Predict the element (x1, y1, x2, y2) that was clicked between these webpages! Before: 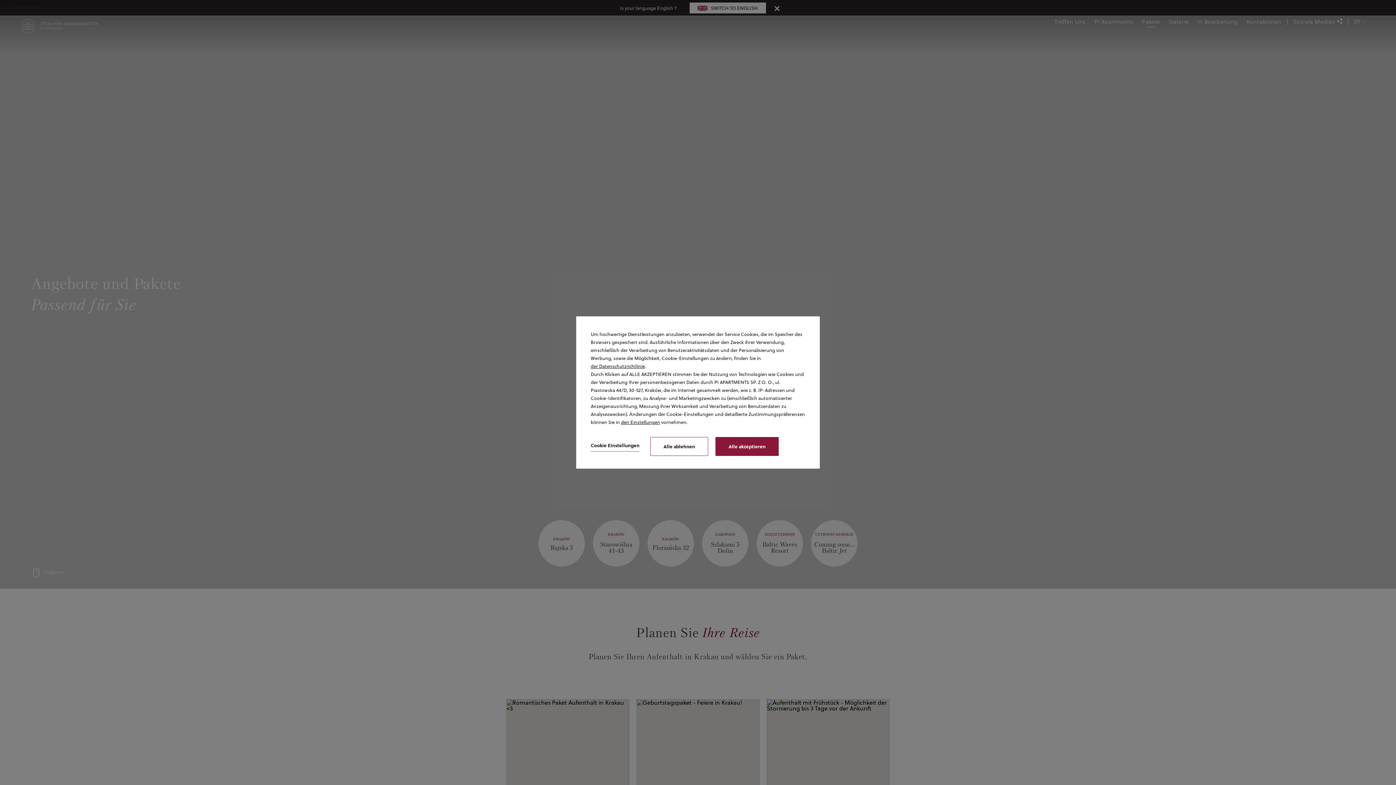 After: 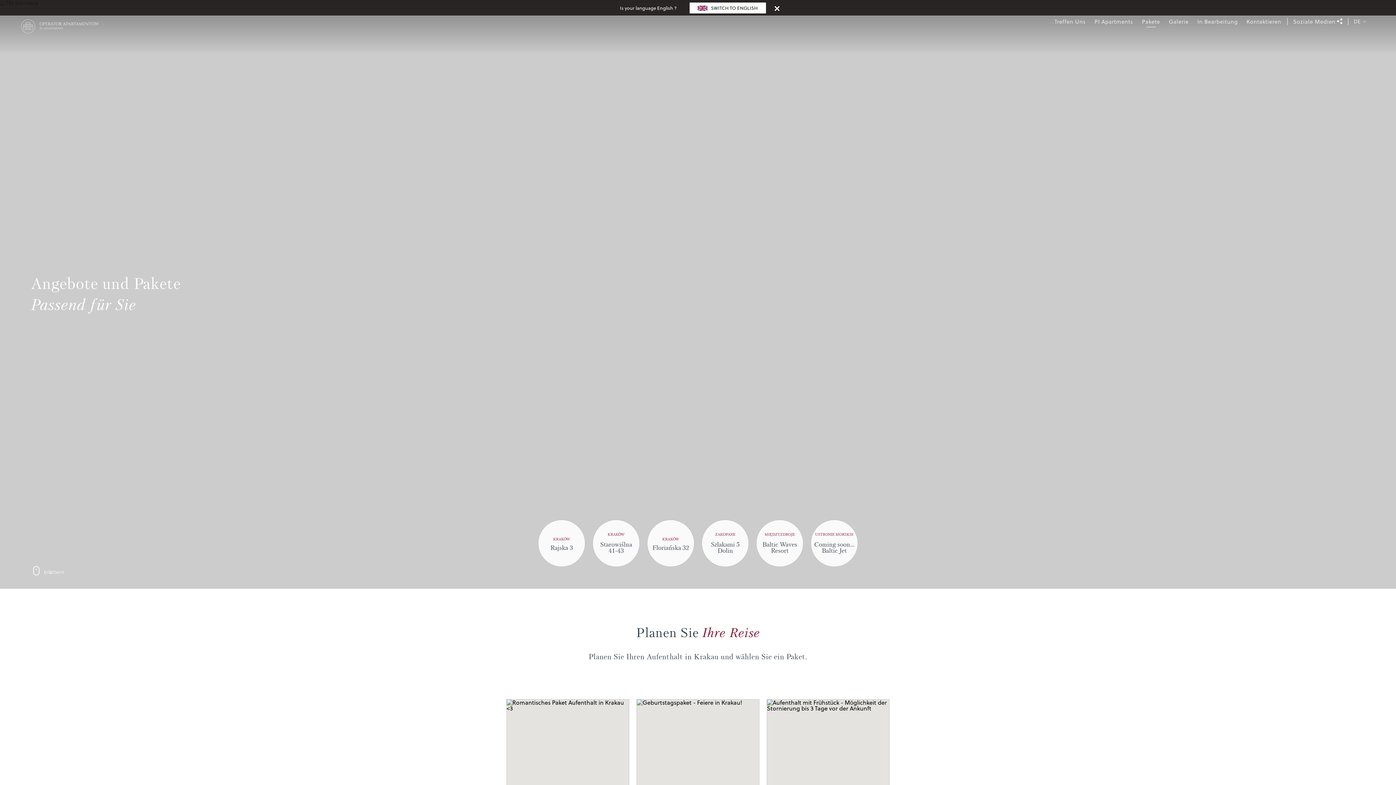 Action: bbox: (715, 437, 778, 456) label: Alle akzeptieren